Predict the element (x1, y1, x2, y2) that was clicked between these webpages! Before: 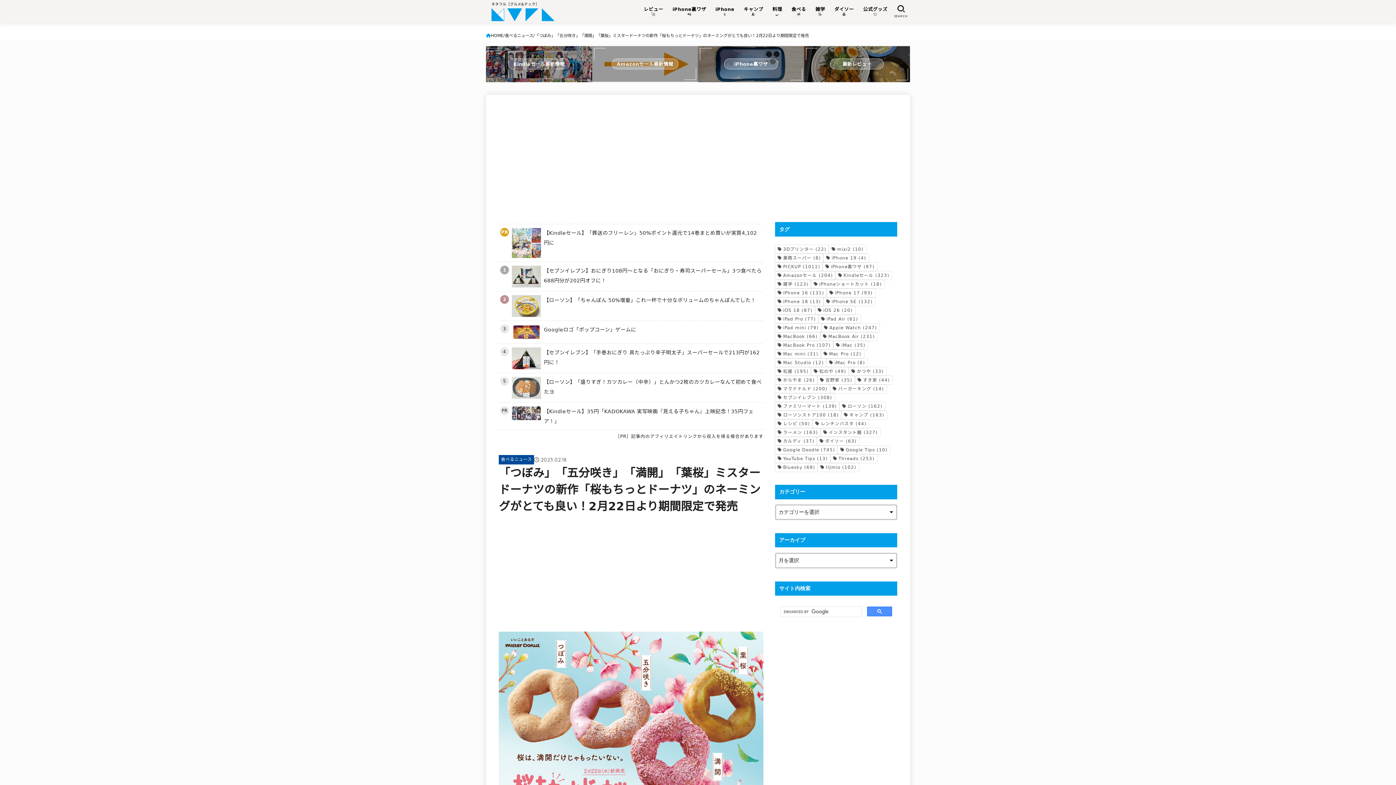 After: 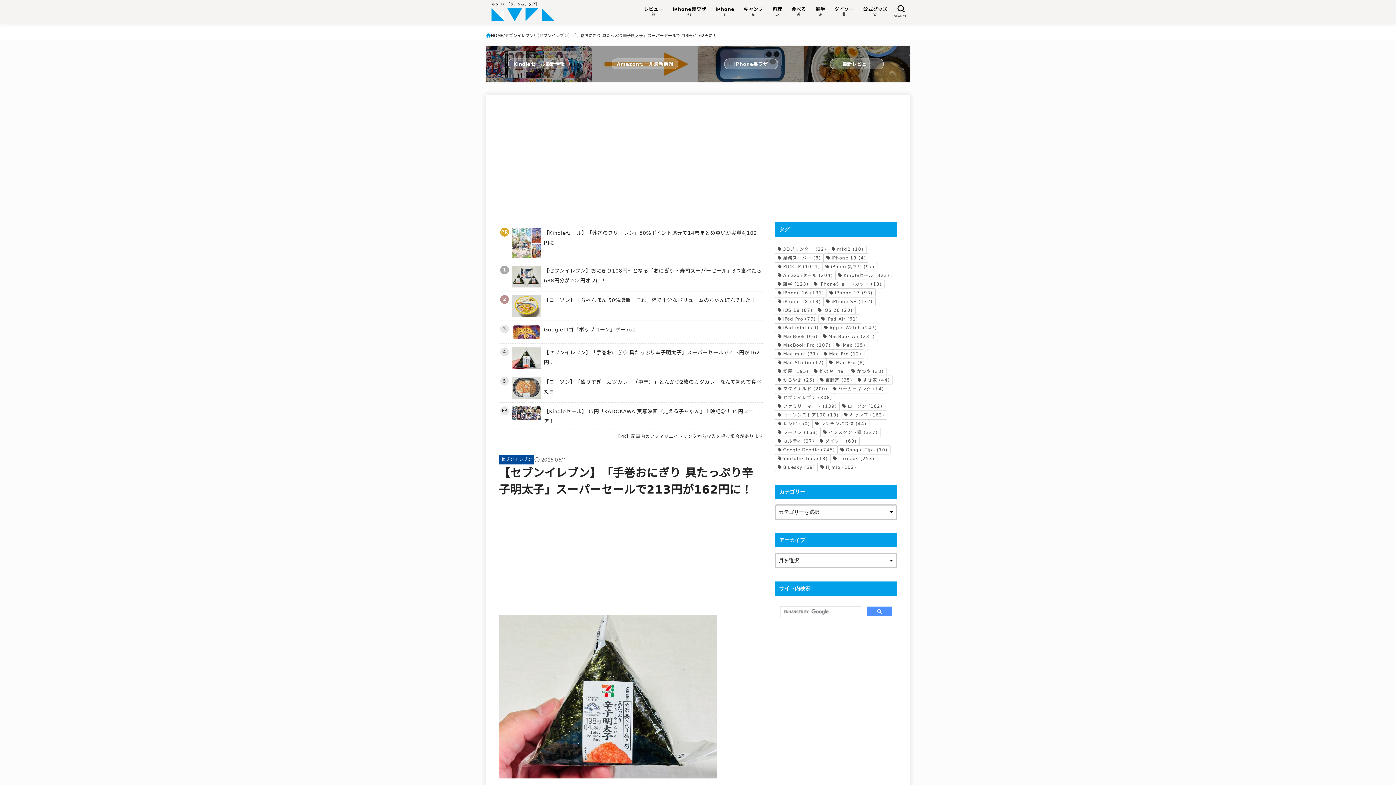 Action: bbox: (498, 344, 763, 373) label: 4
【セブンイレブン】「手巻おにぎり 具たっぷり辛子明太子」スーパーセールで213円が162円に！